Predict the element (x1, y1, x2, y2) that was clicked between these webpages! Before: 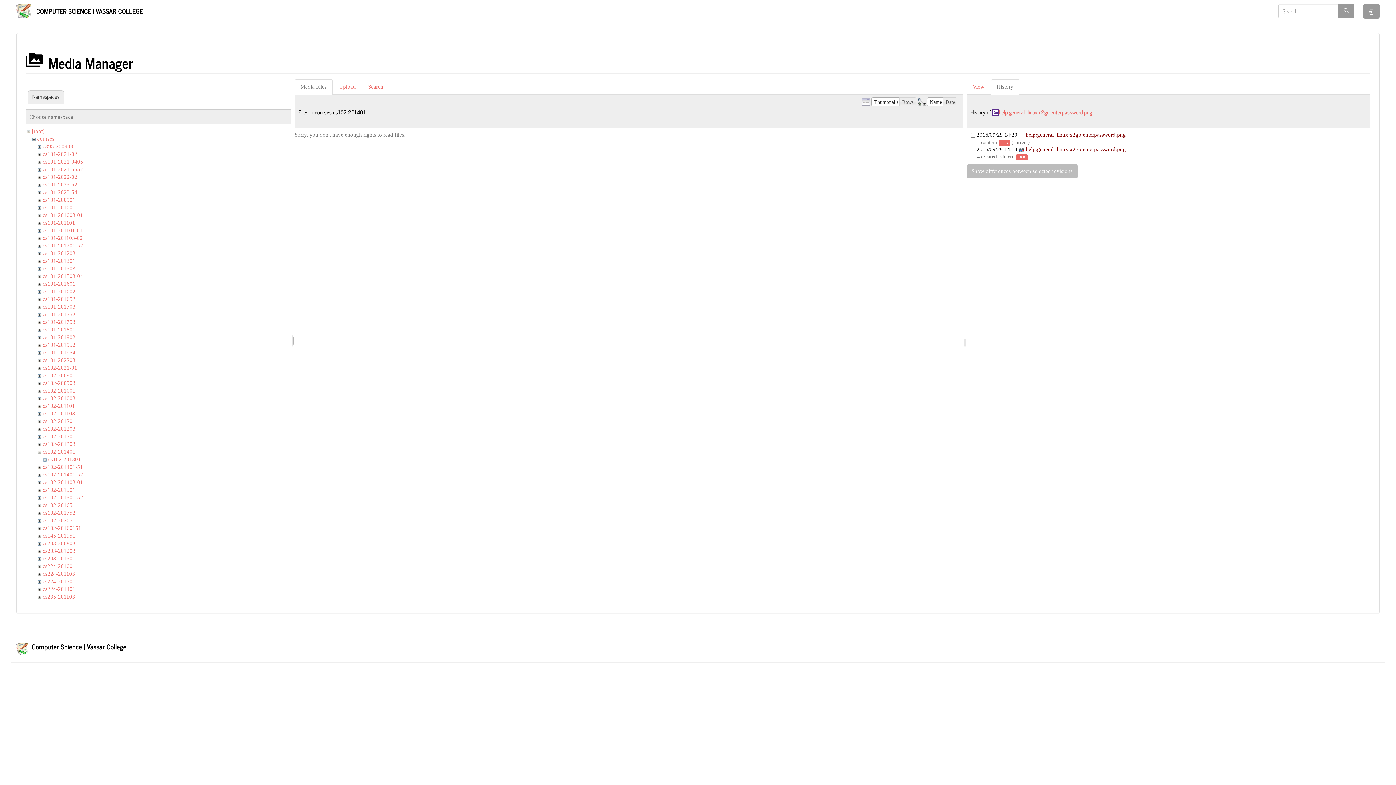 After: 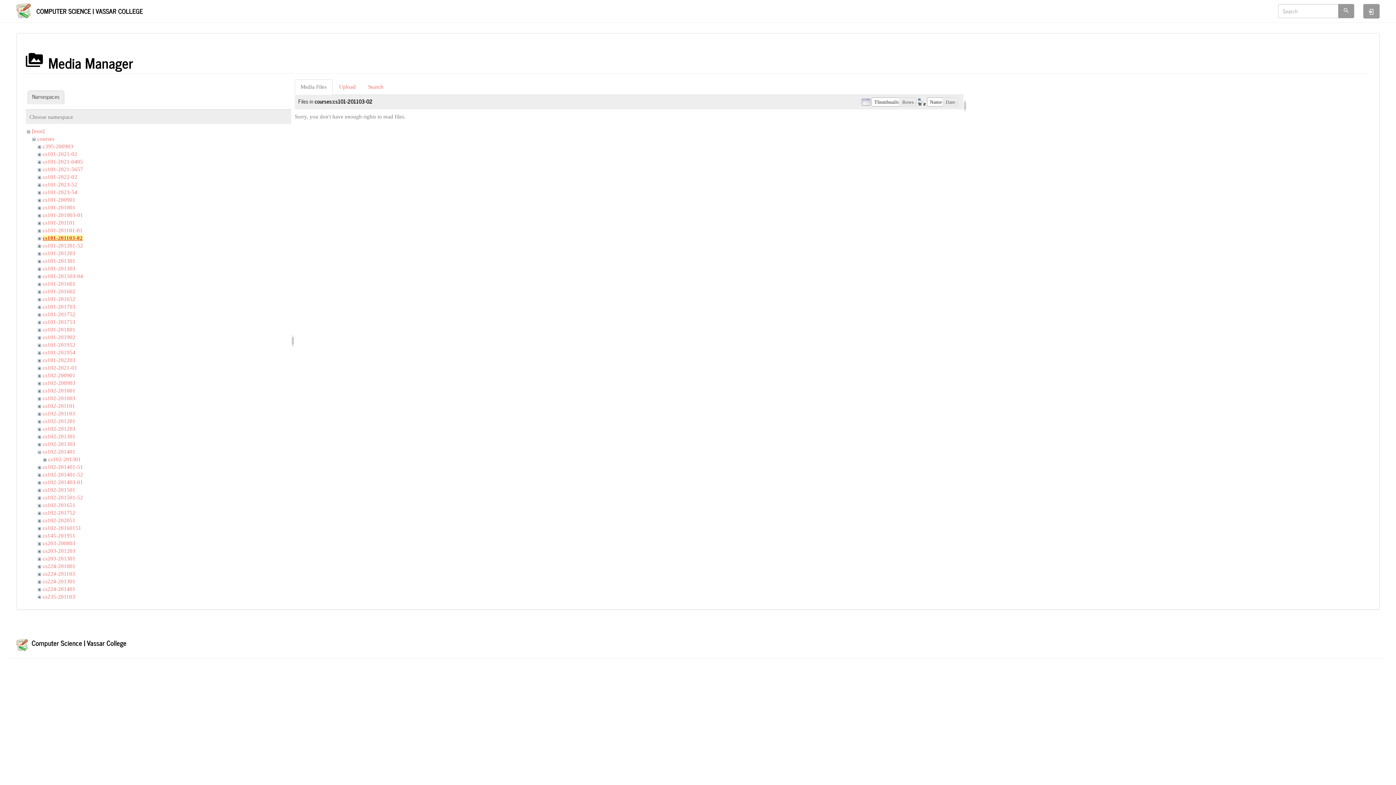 Action: bbox: (42, 235, 82, 241) label: cs101-201103-02